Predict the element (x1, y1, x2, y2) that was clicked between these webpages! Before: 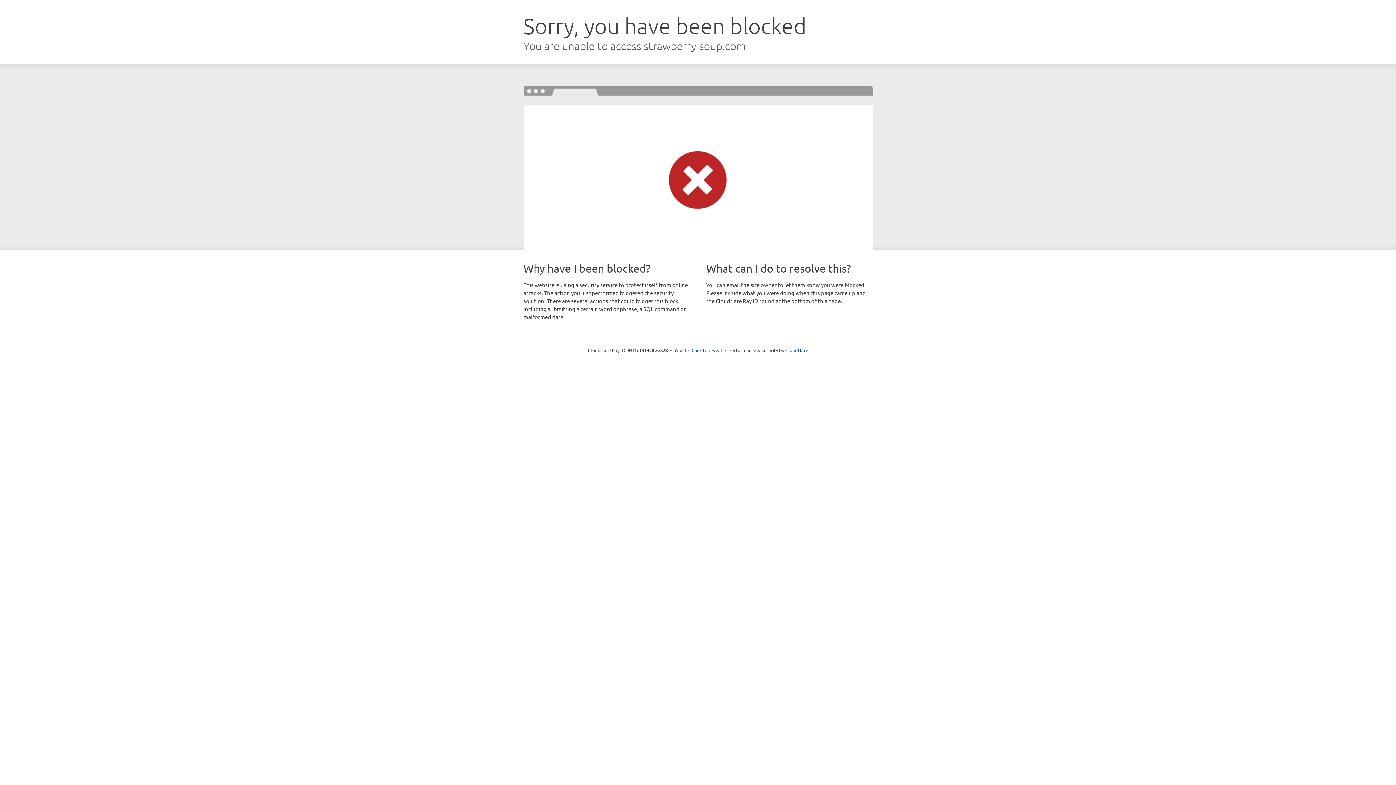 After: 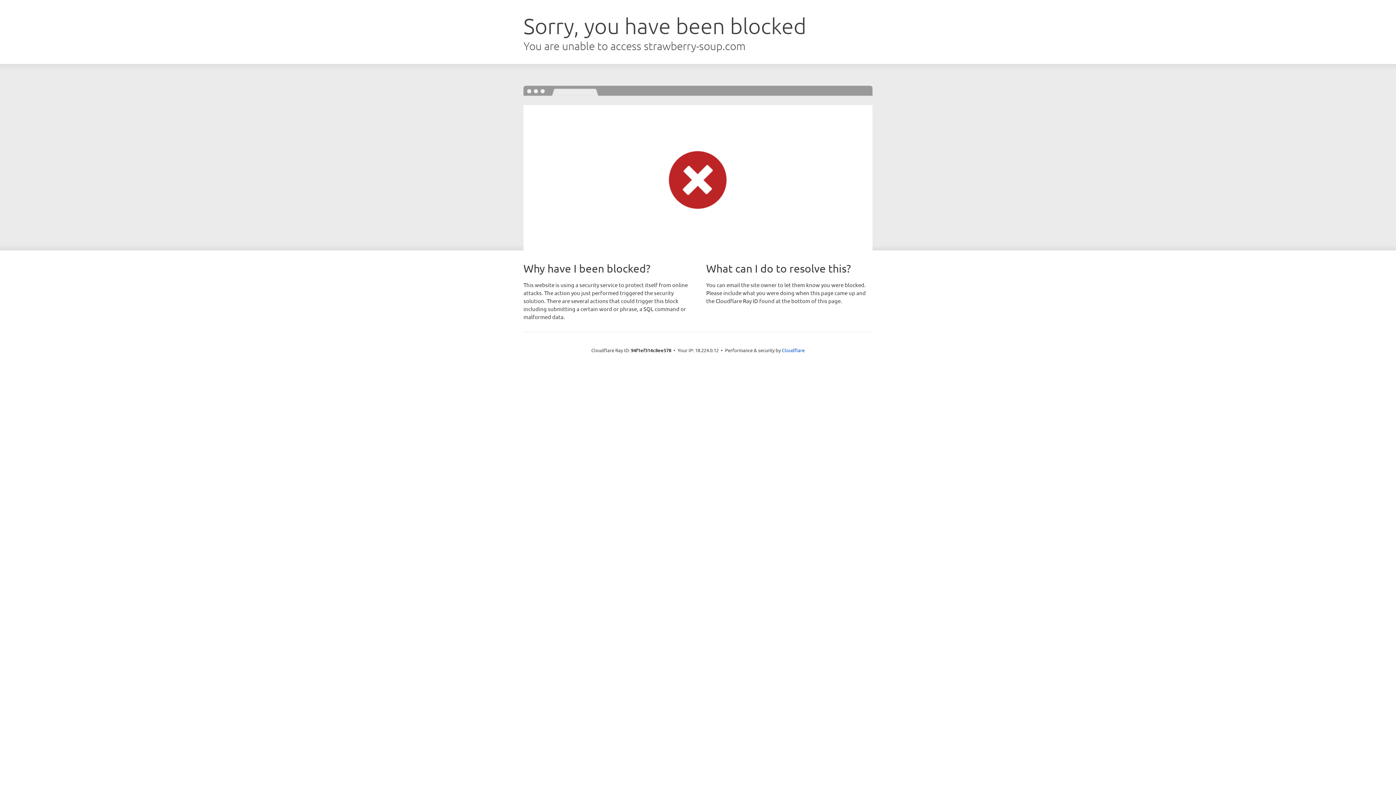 Action: label: Click to reveal bbox: (691, 346, 722, 353)